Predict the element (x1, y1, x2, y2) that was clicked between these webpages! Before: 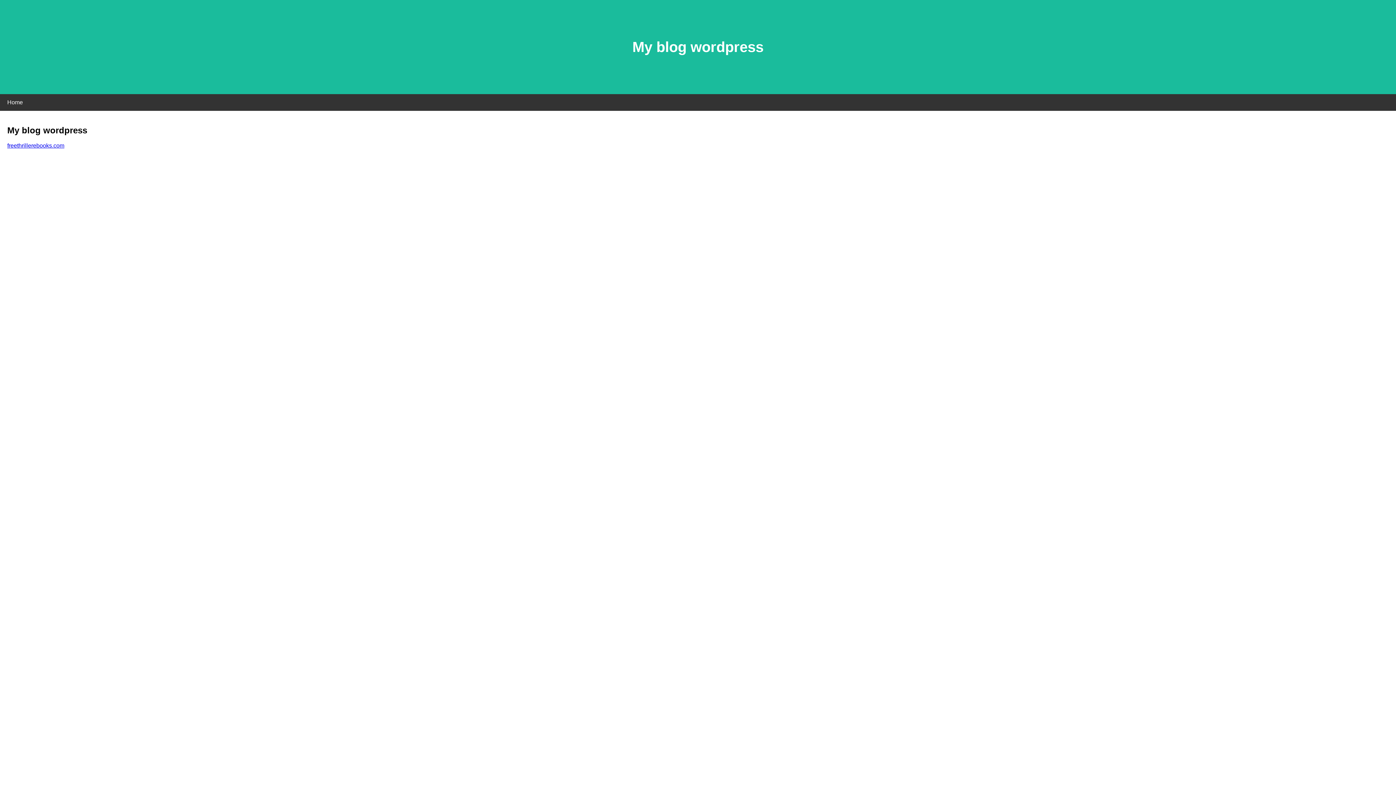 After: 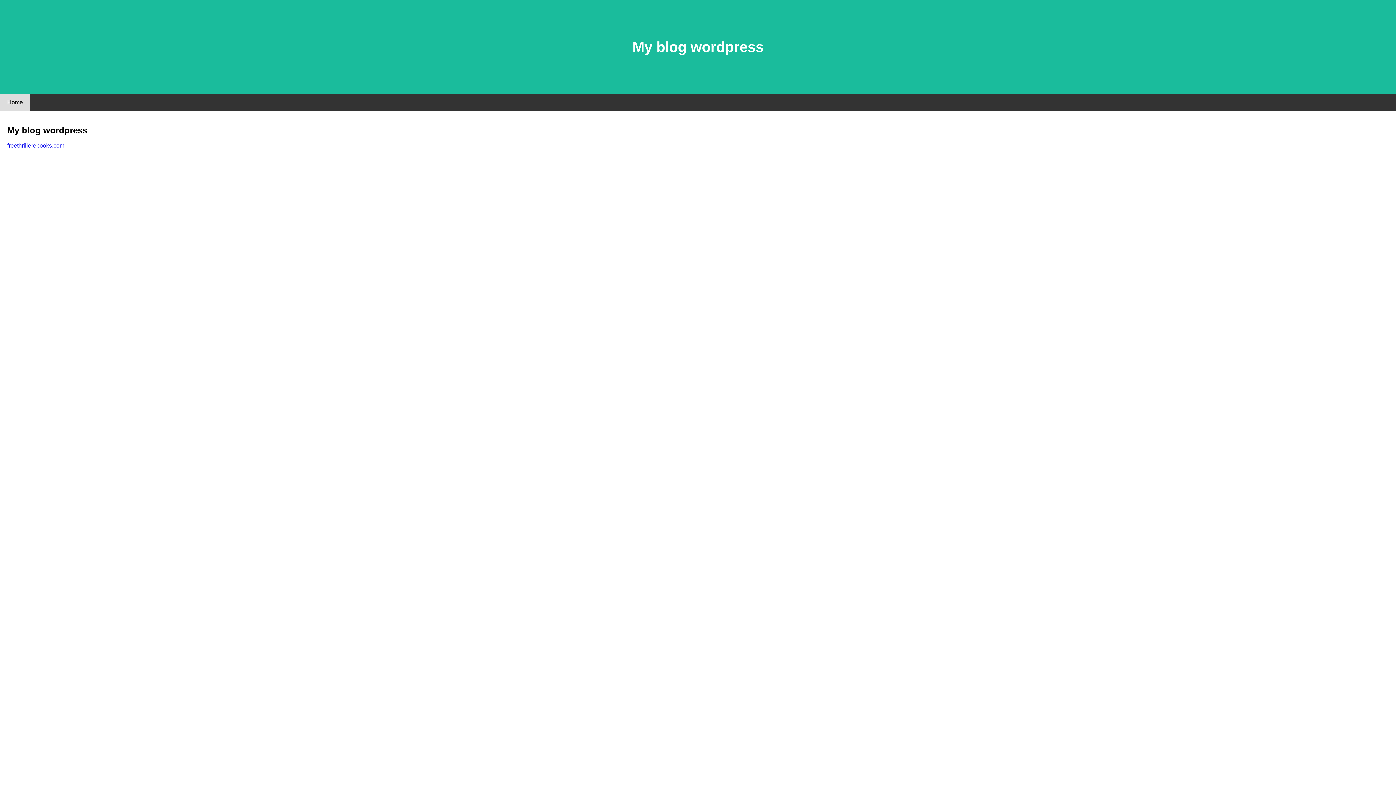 Action: label: Home bbox: (0, 94, 30, 110)